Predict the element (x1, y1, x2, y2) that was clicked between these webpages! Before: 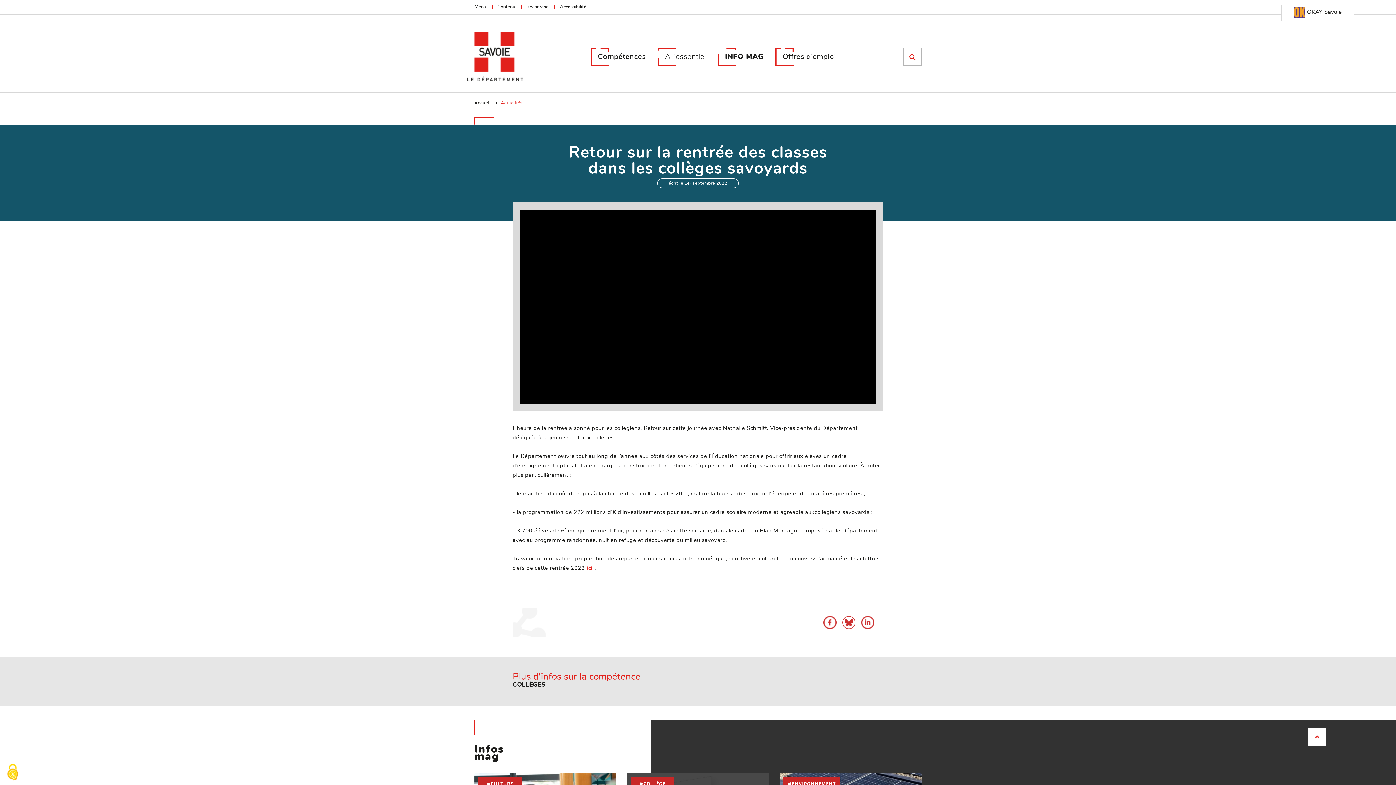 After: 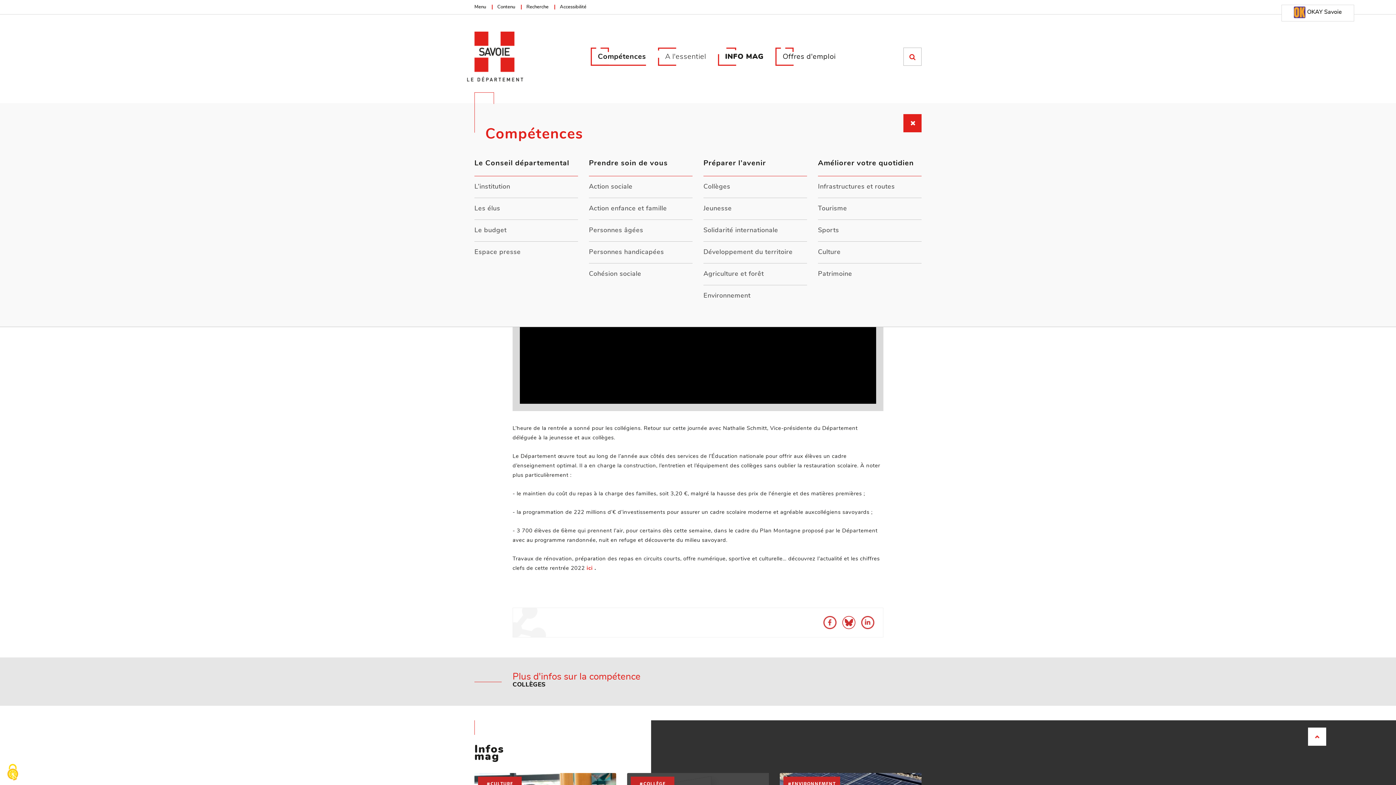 Action: bbox: (590, 47, 646, 65) label: Compétences